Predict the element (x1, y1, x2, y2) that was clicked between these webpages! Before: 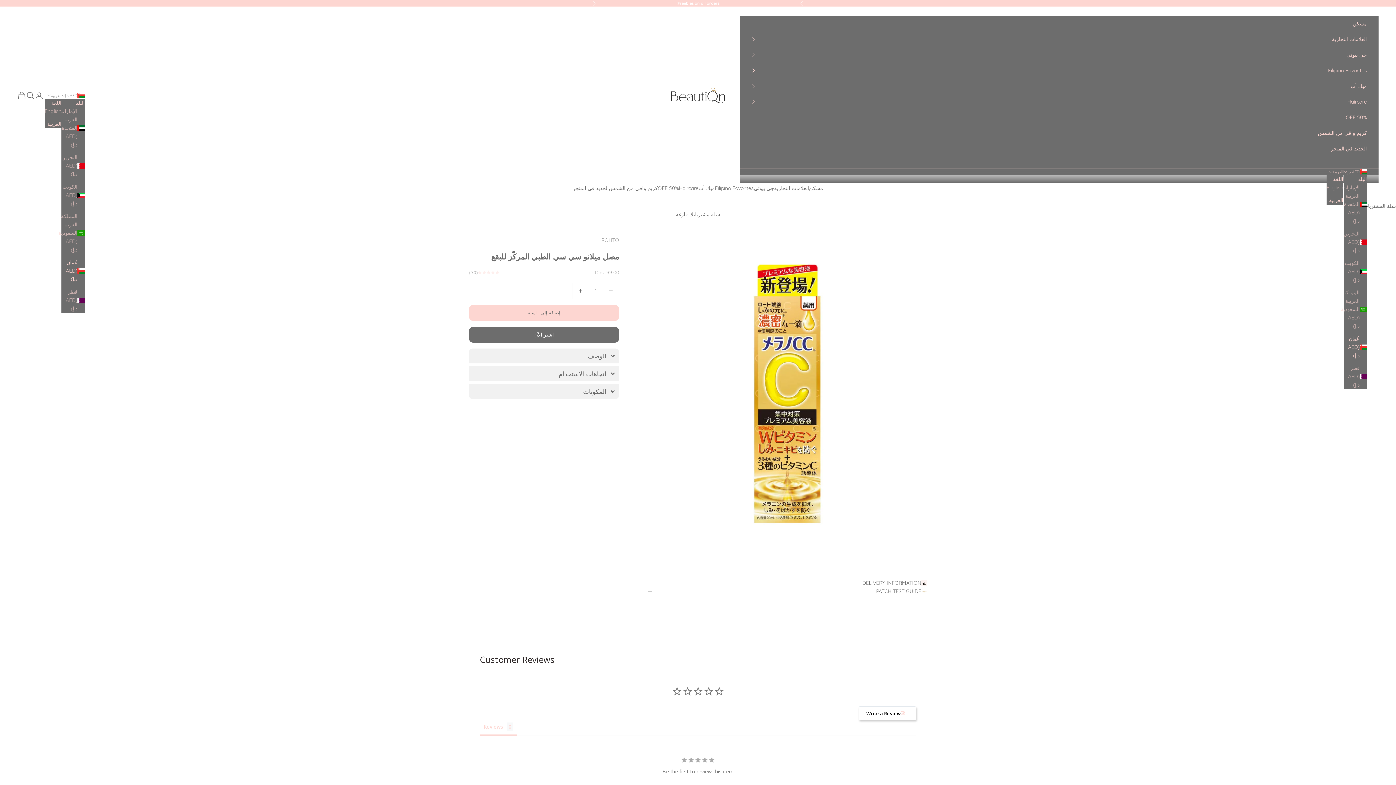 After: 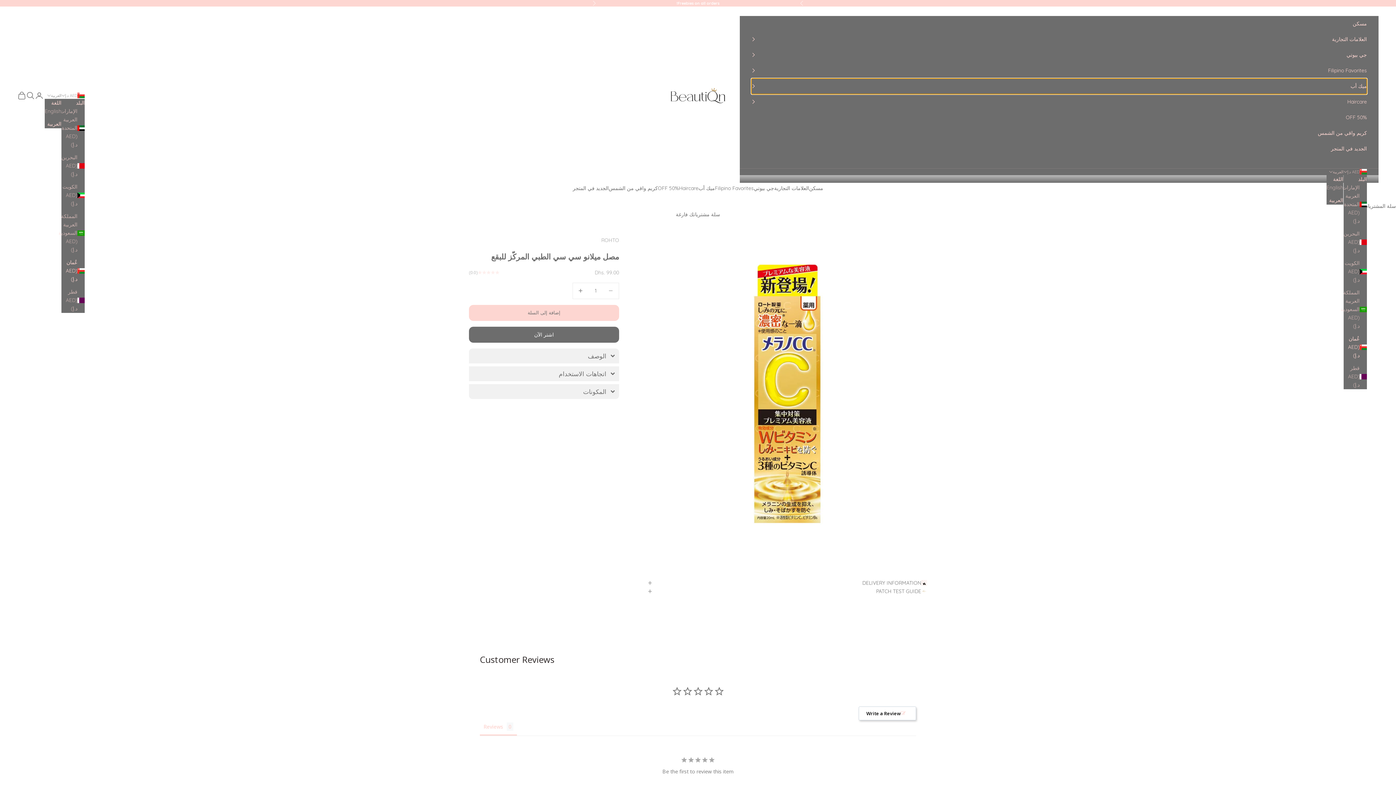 Action: bbox: (751, 78, 1367, 94) label: ميك أب